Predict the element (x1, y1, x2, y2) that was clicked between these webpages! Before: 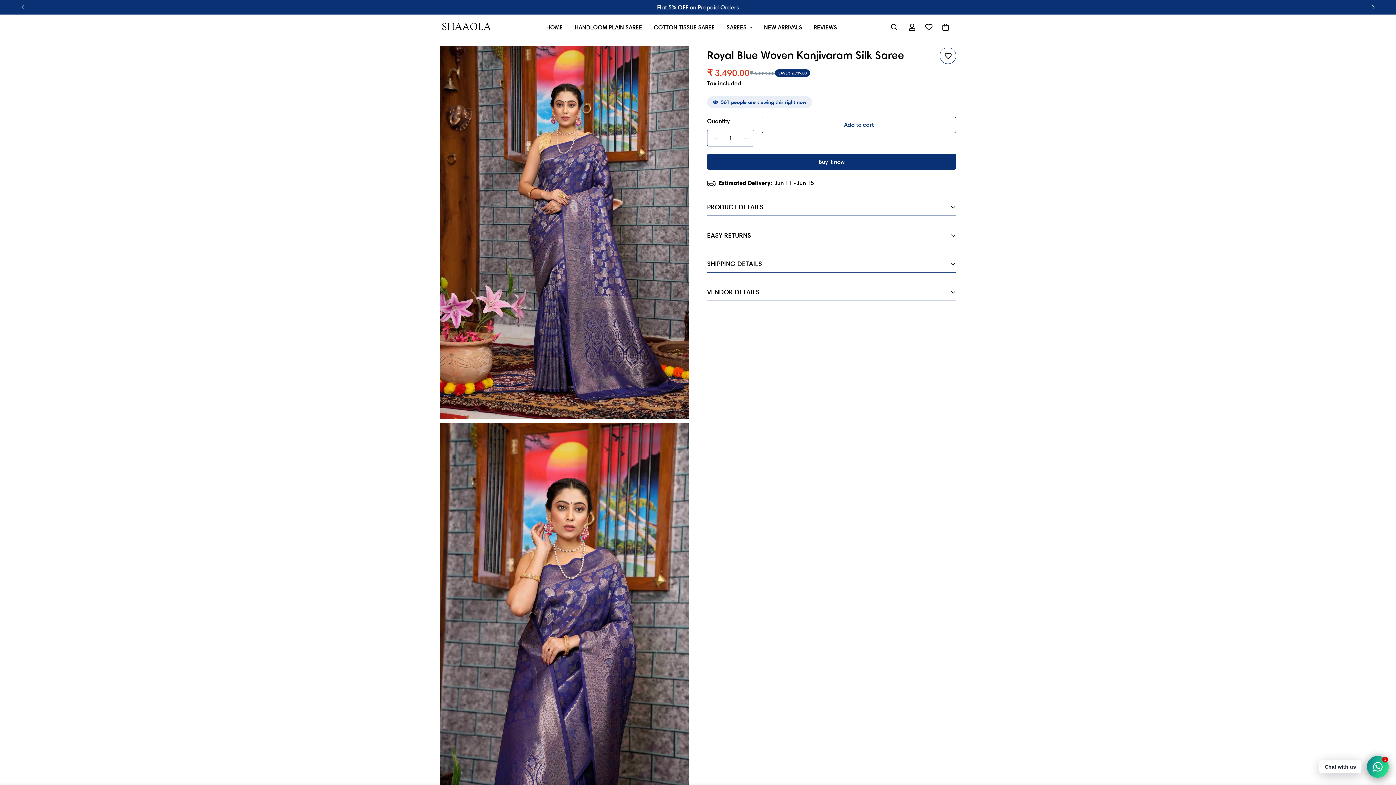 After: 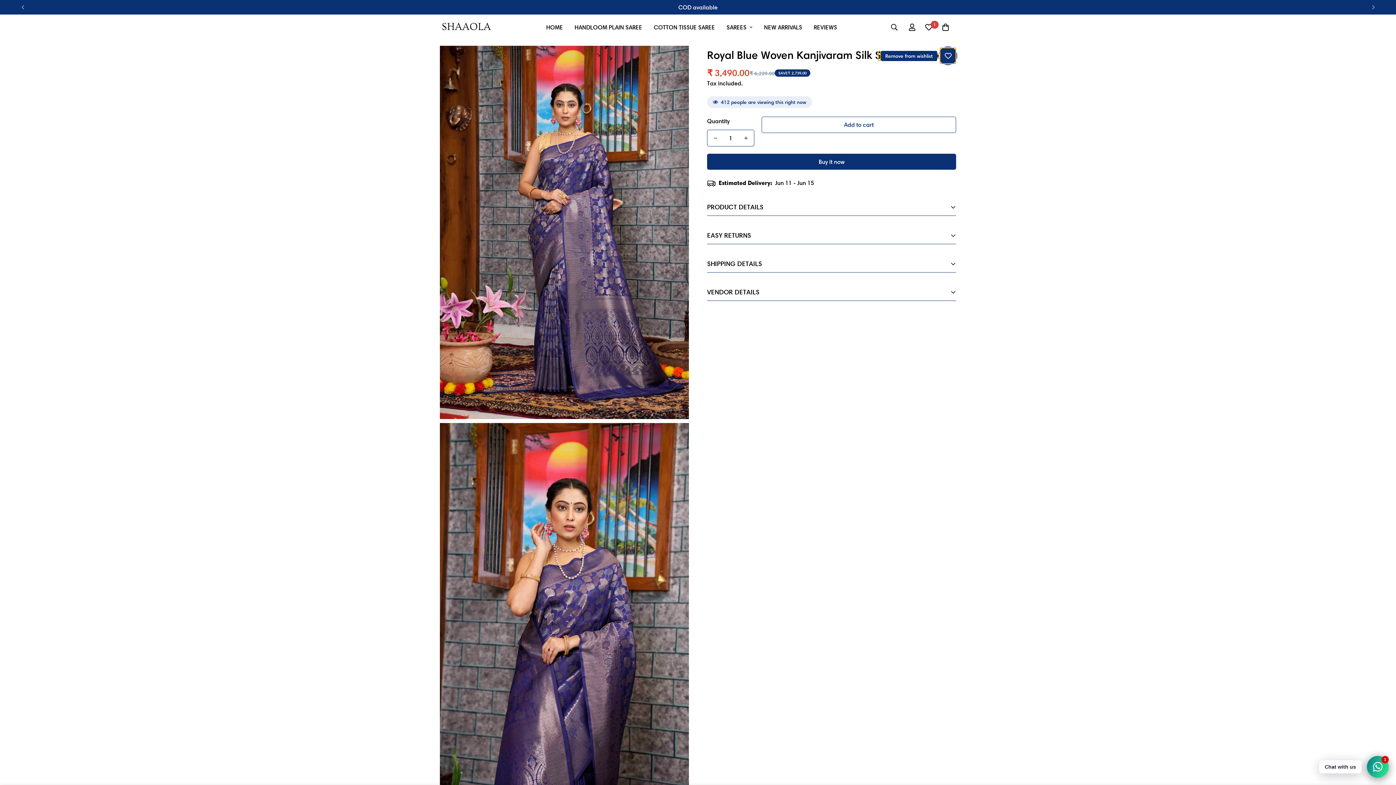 Action: bbox: (940, 47, 956, 64) label: Add to wishlist